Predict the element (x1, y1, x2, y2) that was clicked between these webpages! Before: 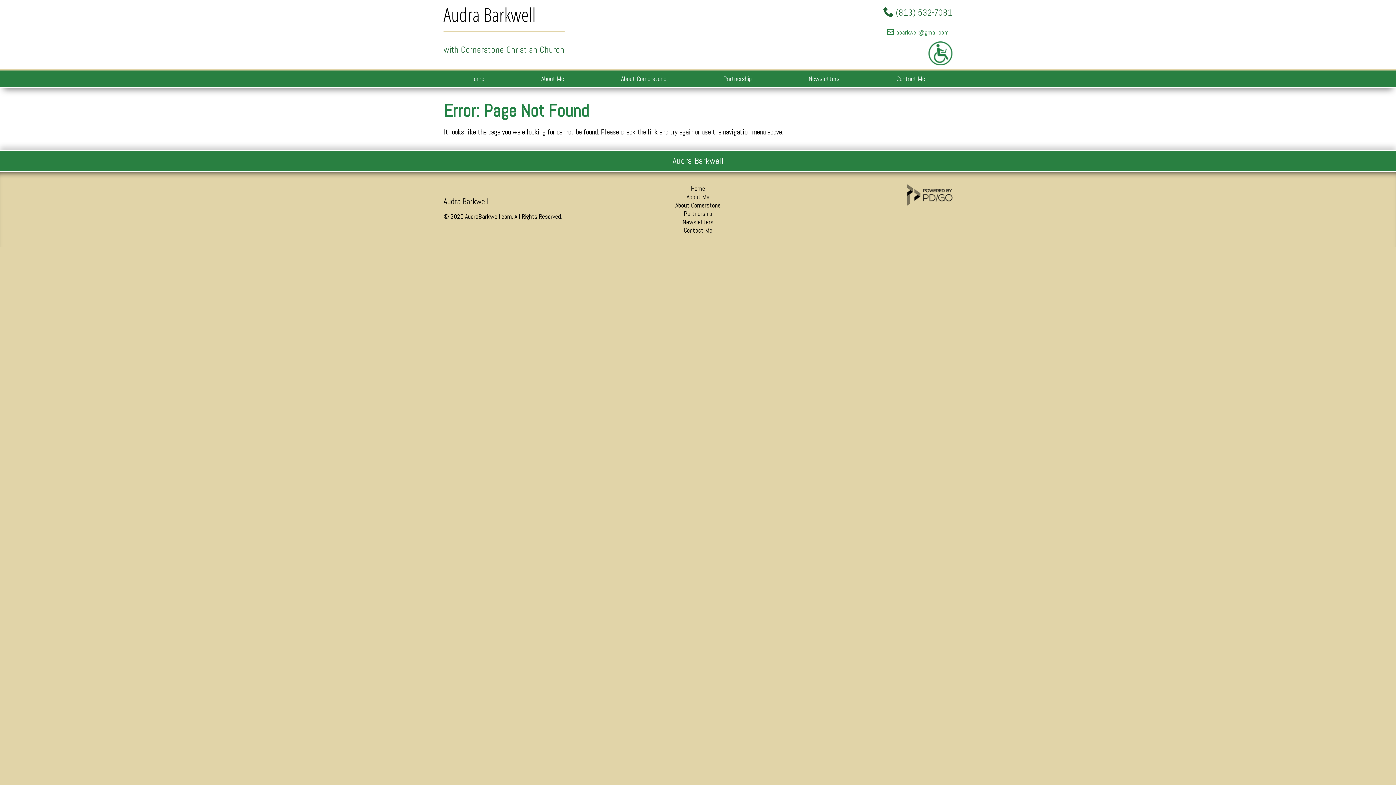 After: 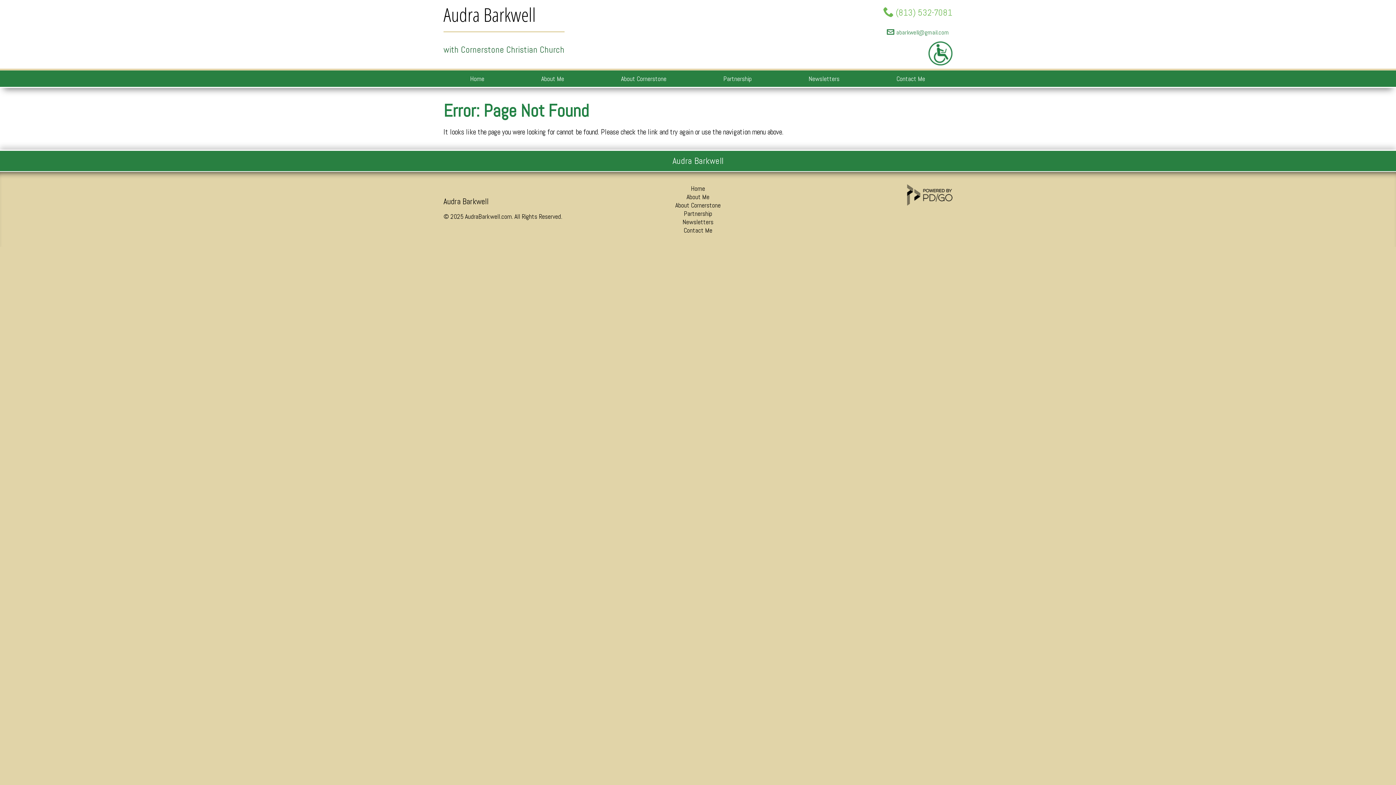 Action: bbox: (883, 6, 952, 18) label: (813) 532-7081